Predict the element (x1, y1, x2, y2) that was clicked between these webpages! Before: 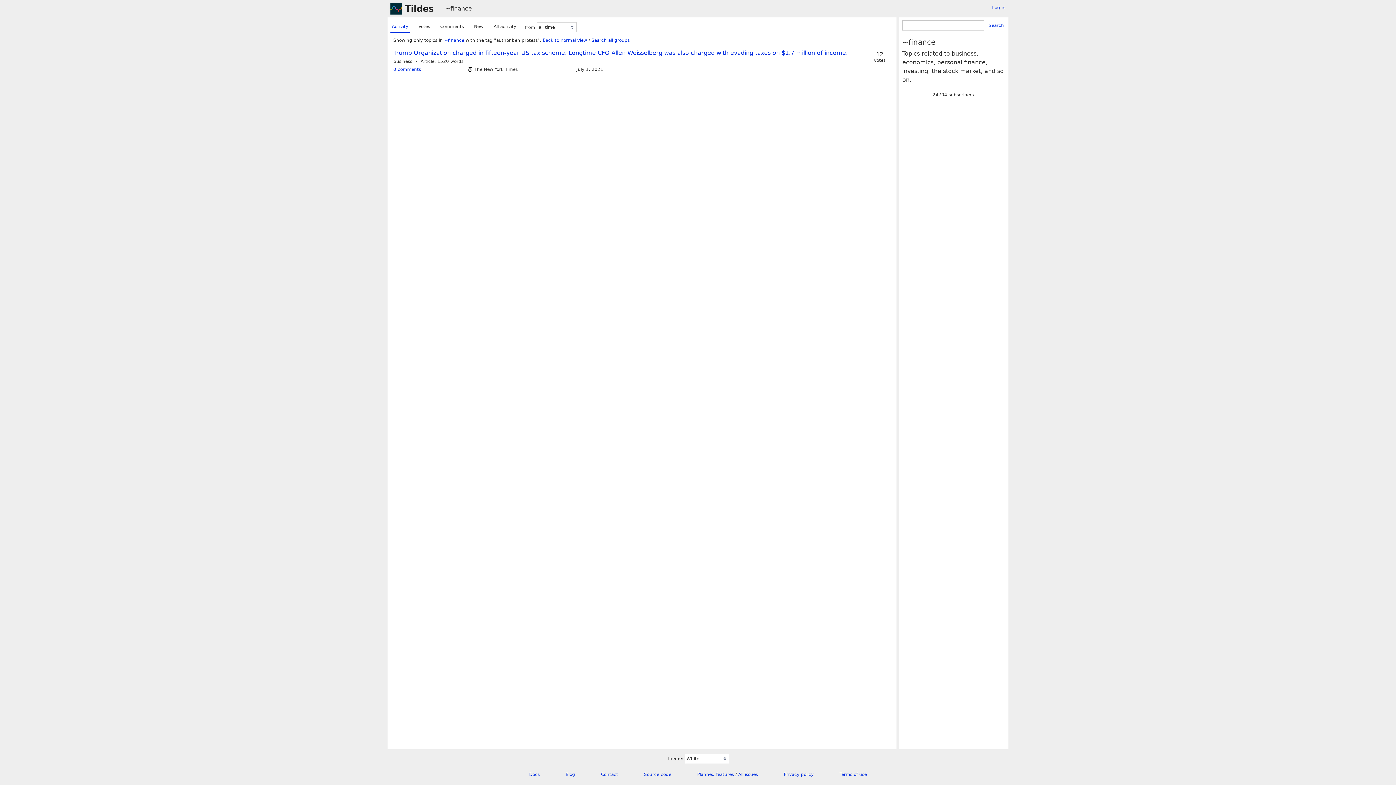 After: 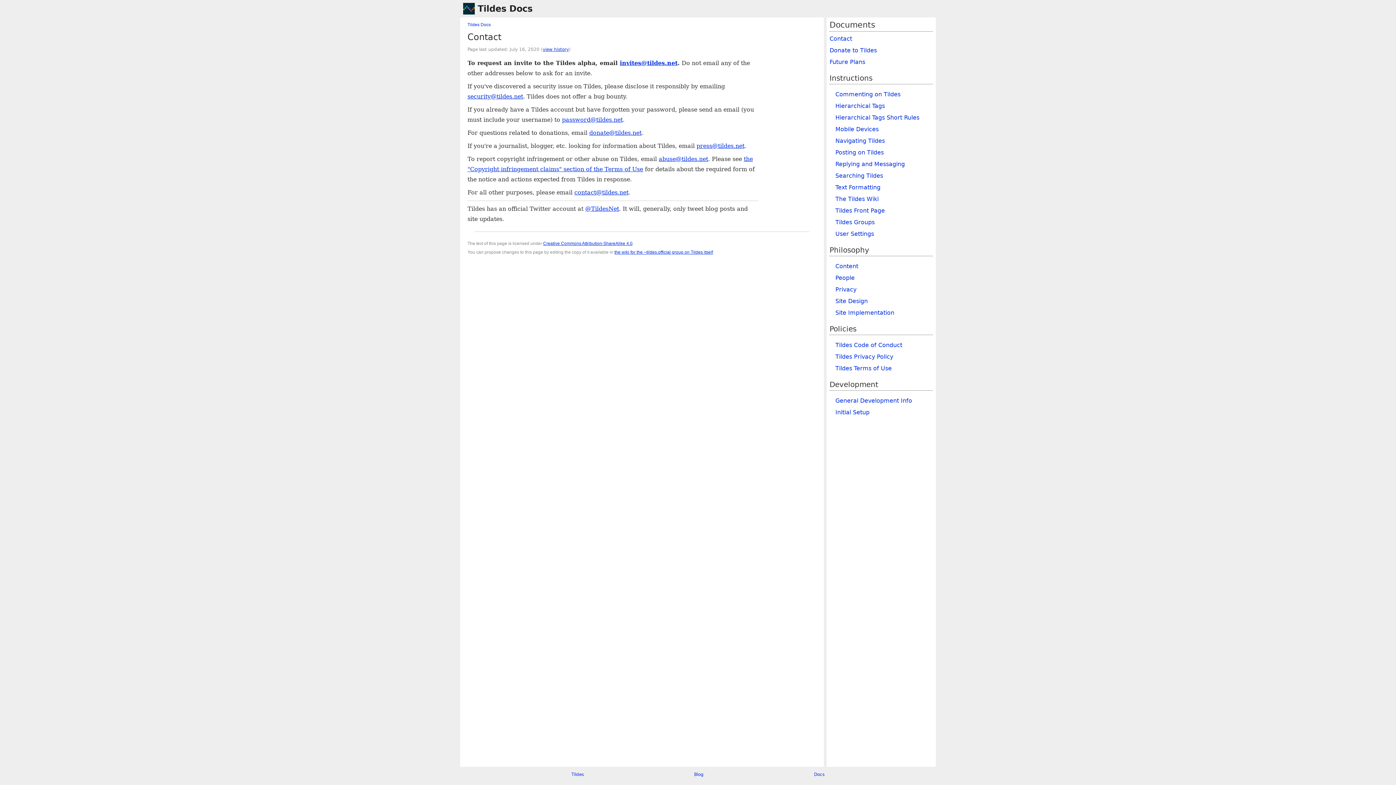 Action: label: Contact bbox: (601, 772, 618, 777)